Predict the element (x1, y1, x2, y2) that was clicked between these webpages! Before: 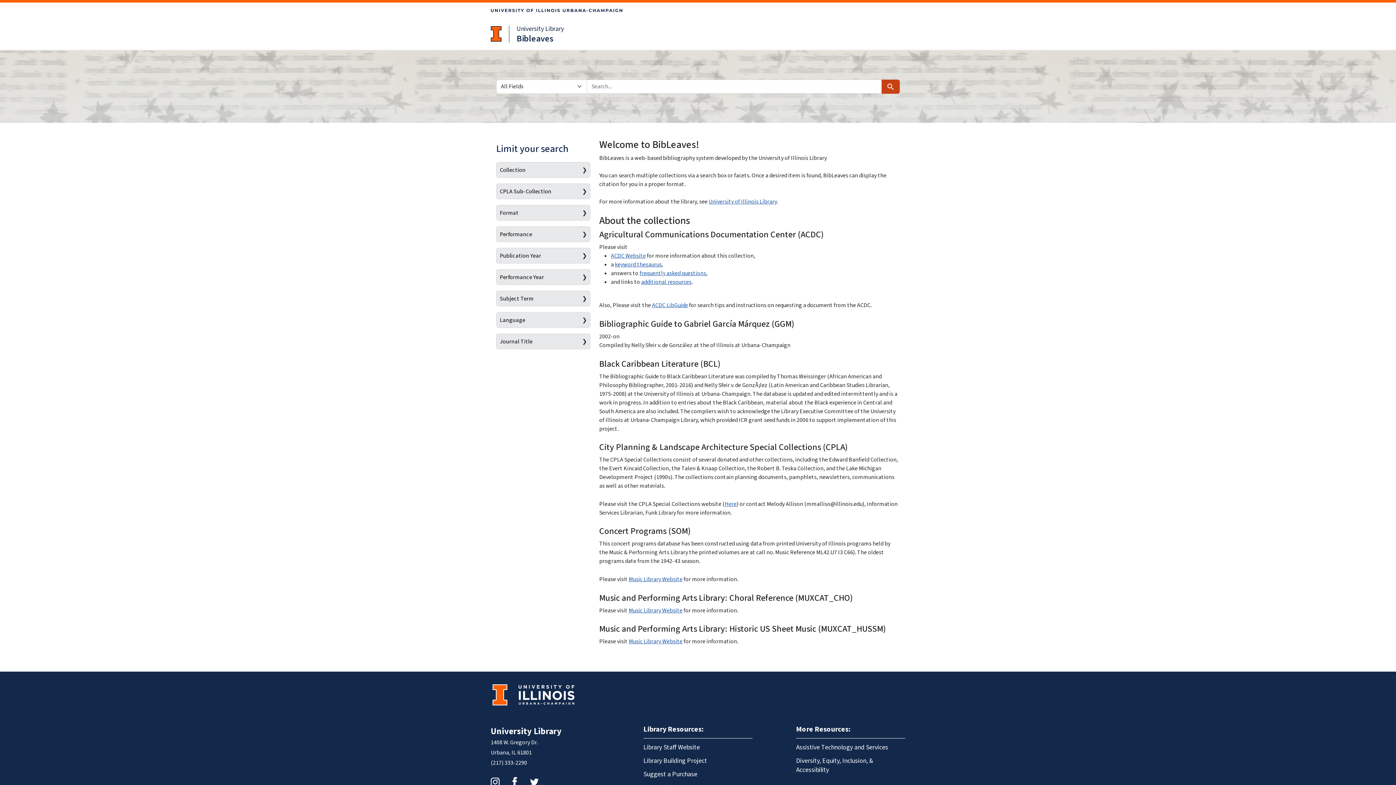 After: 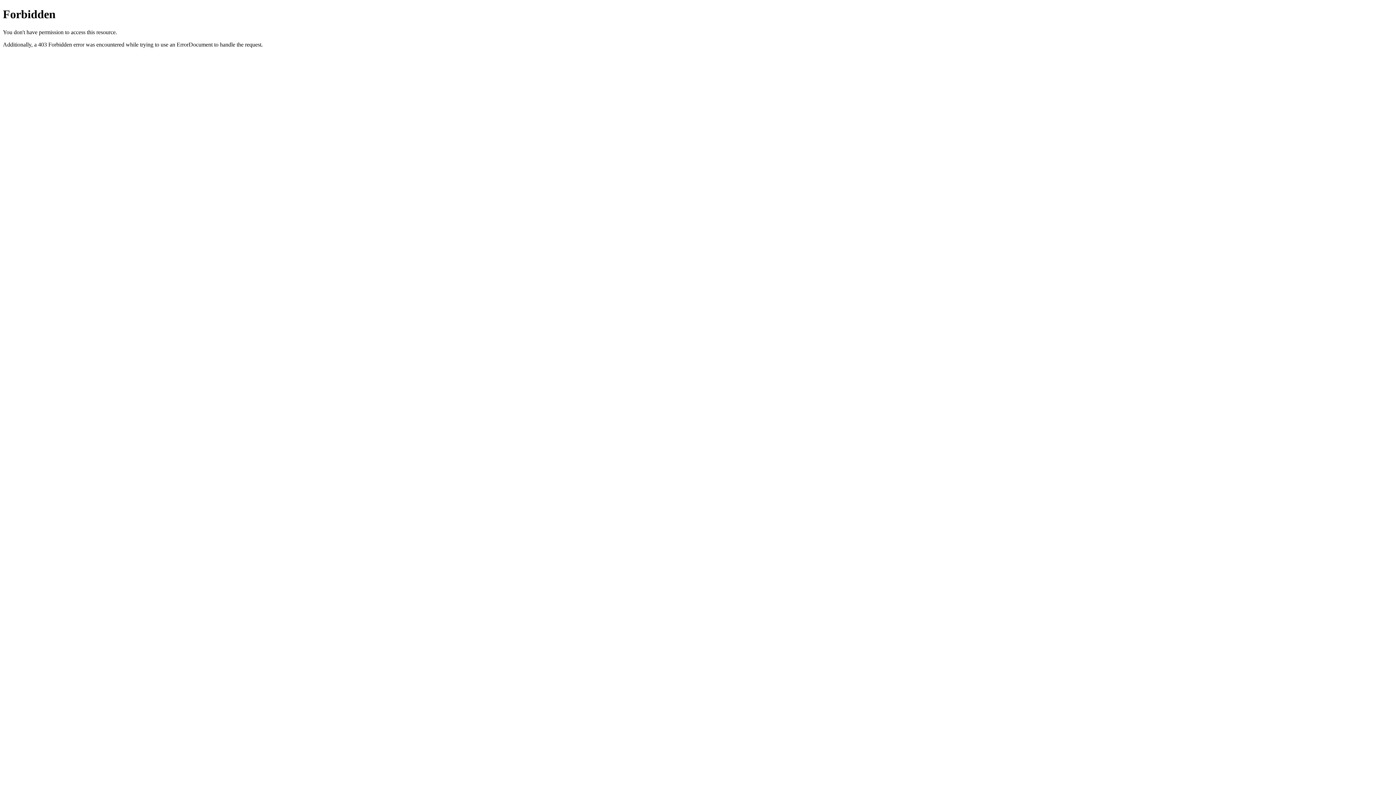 Action: bbox: (643, 754, 752, 767) label: Library Building Project